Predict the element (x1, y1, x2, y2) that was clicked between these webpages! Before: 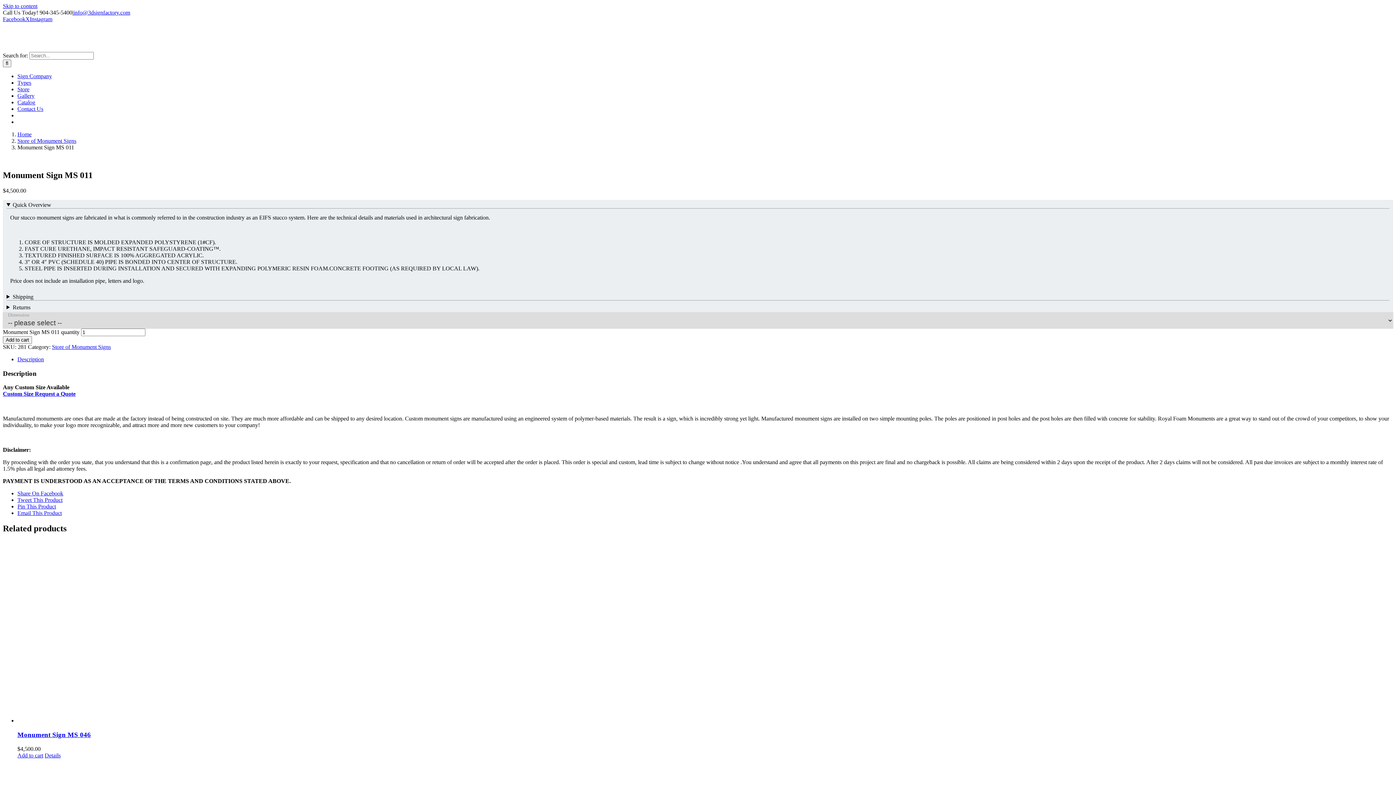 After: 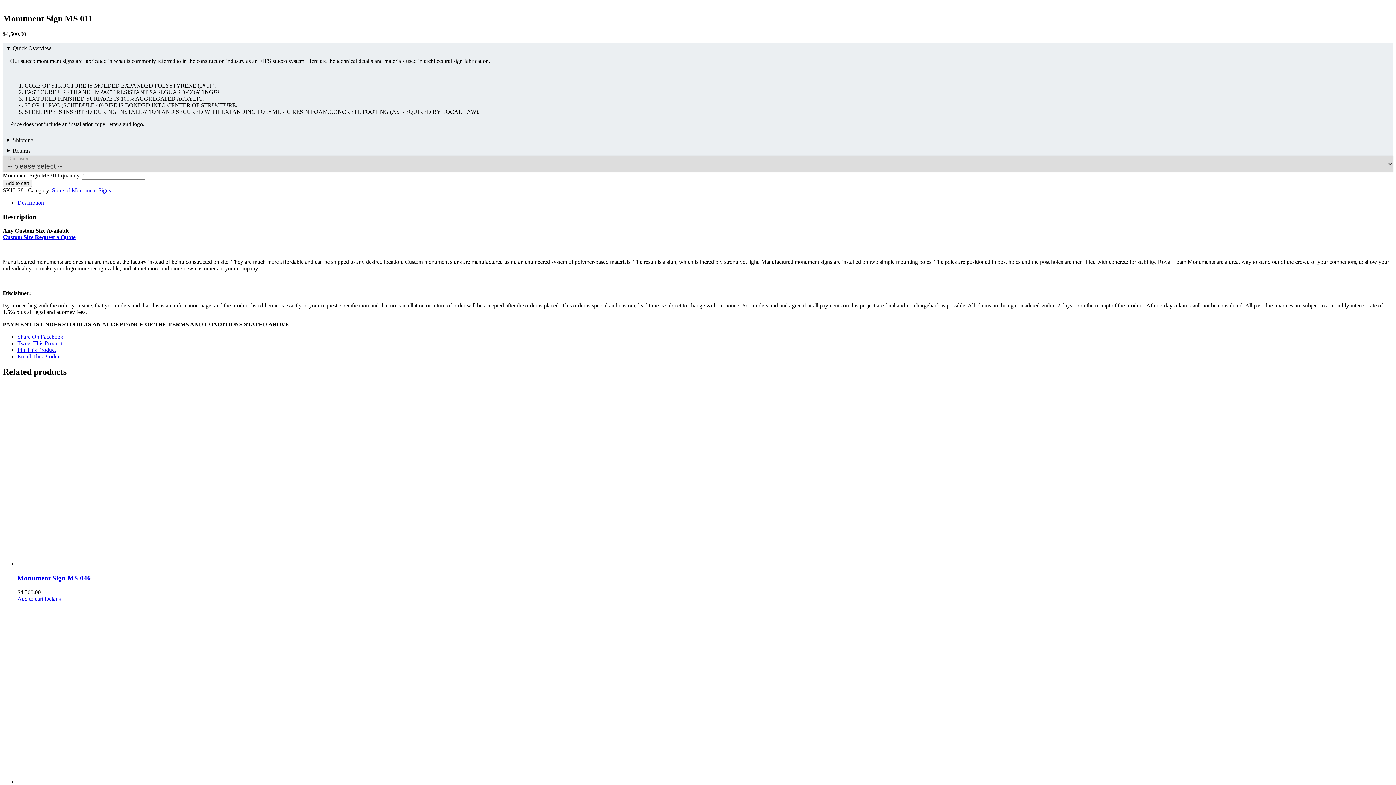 Action: label: Skip to content bbox: (2, 2, 37, 9)